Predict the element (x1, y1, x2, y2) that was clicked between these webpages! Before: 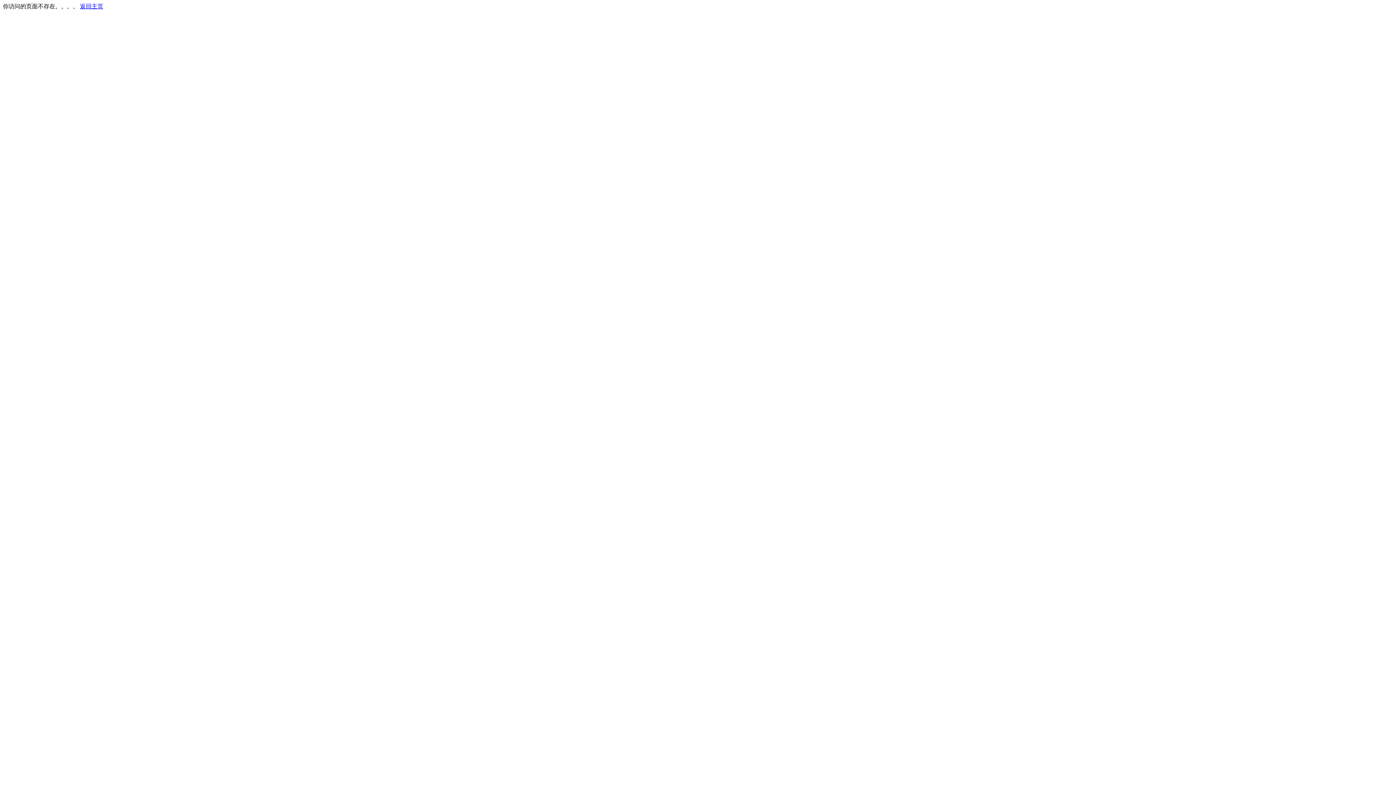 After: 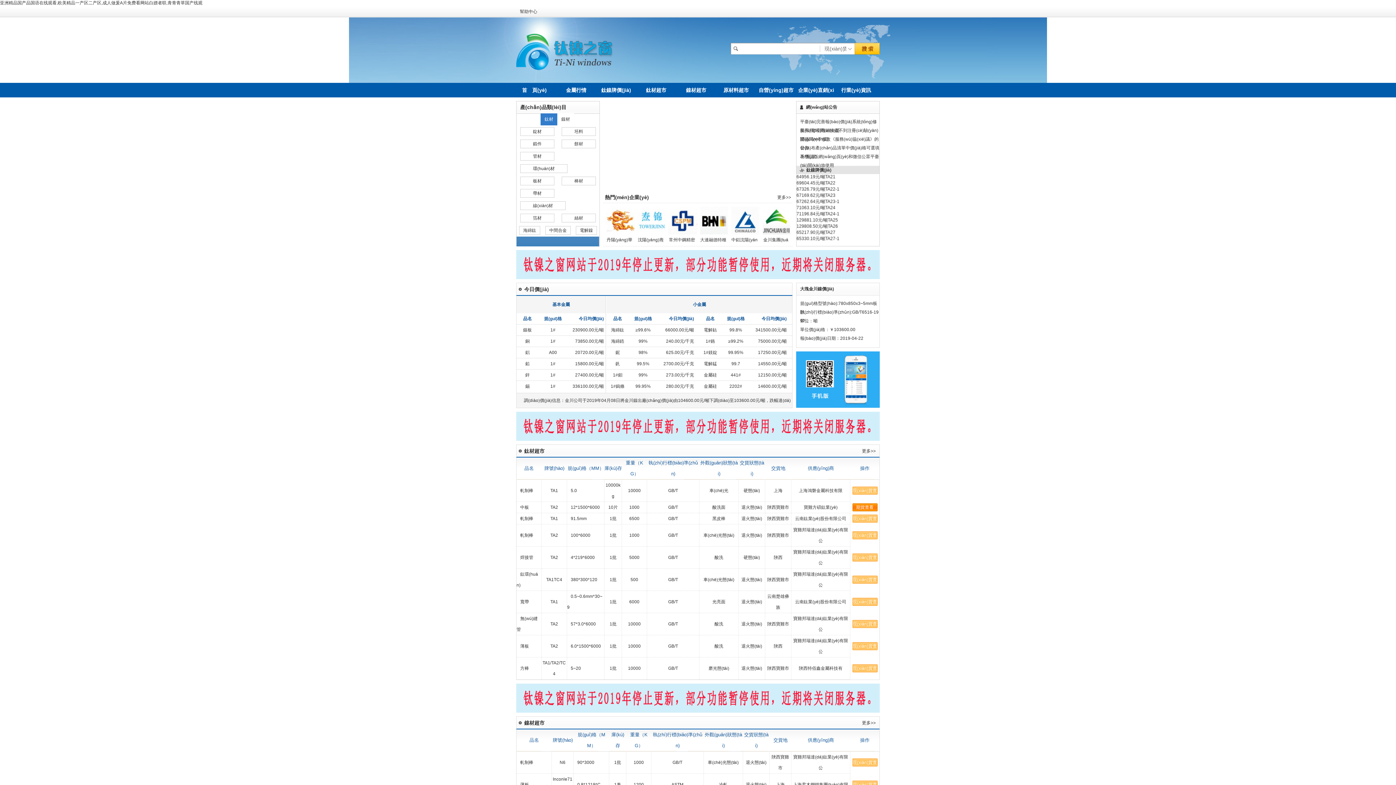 Action: label: 返回主页 bbox: (80, 3, 103, 9)